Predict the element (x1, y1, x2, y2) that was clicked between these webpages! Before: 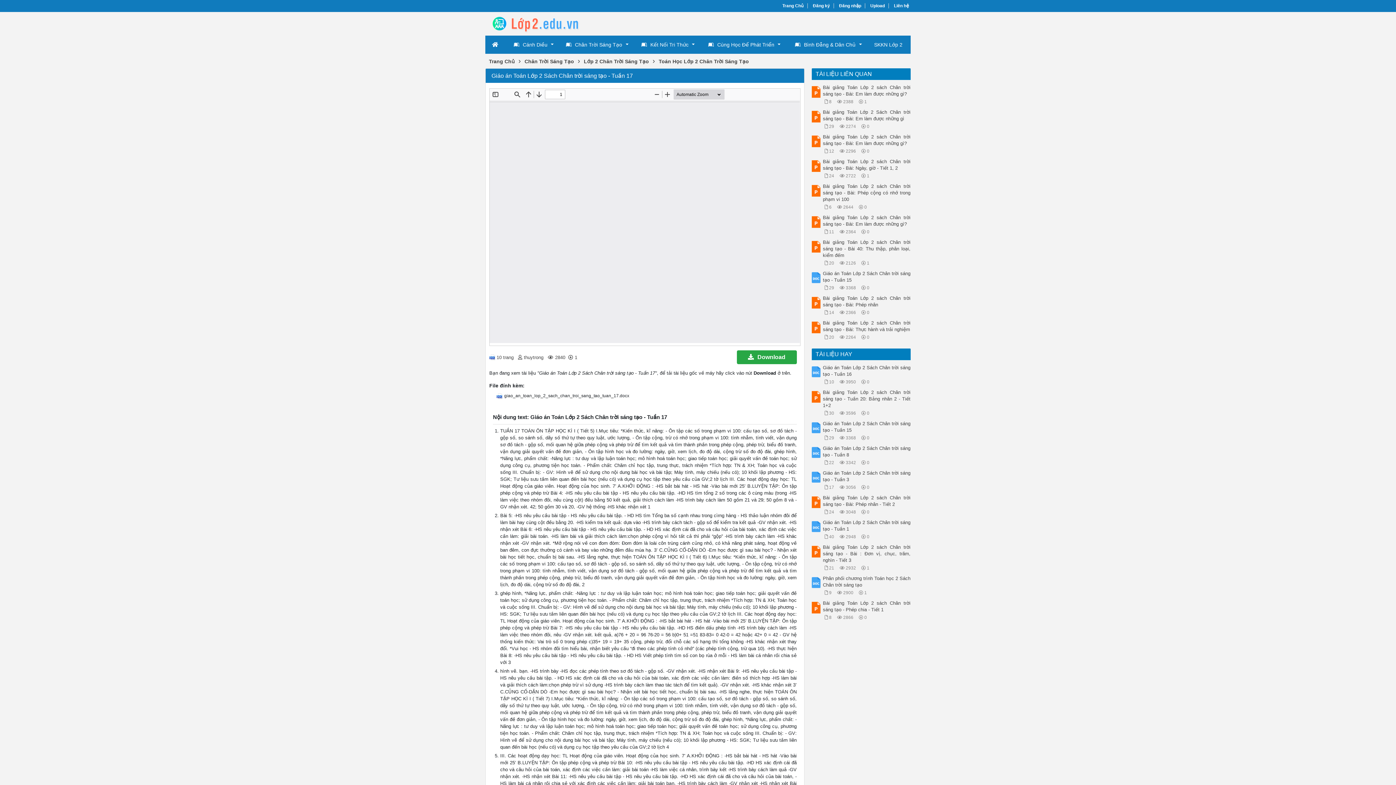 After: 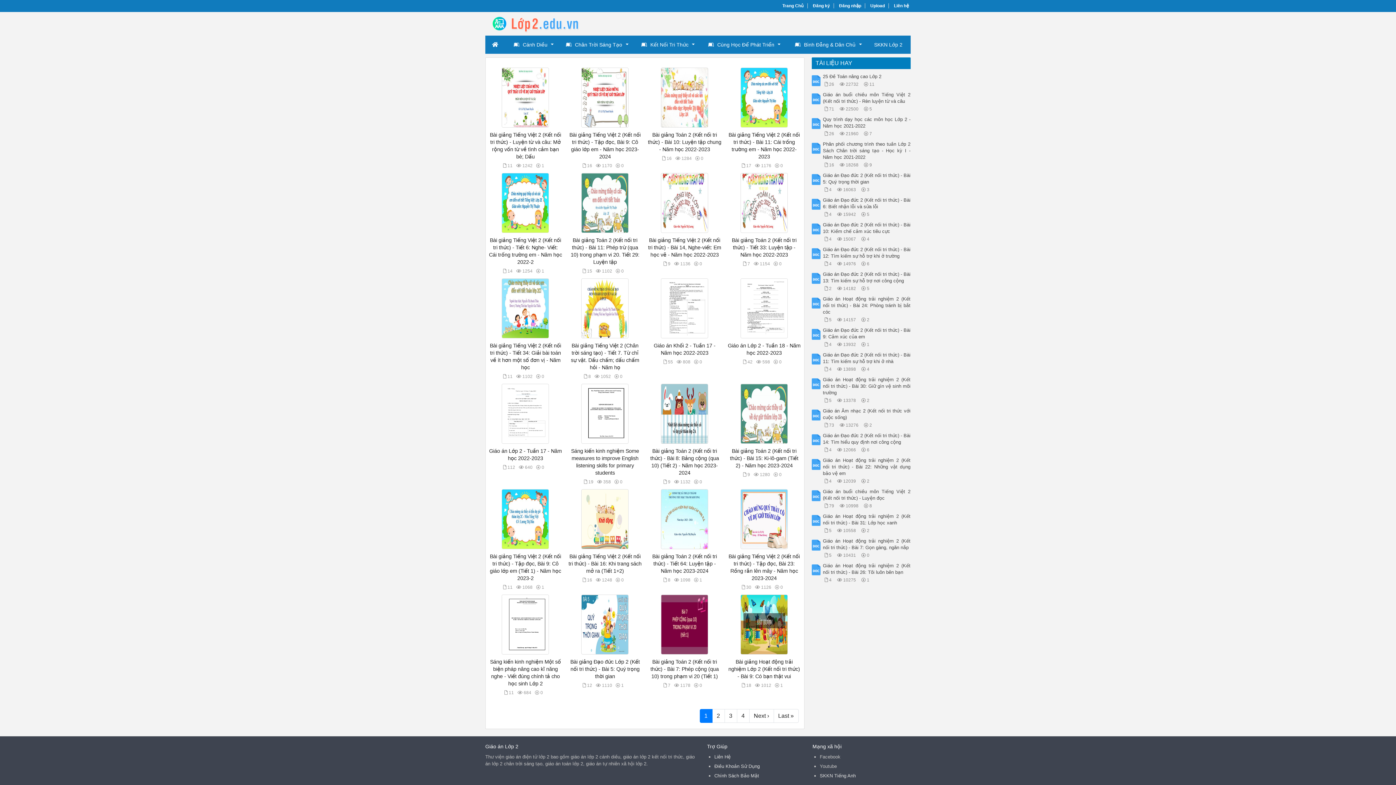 Action: bbox: (485, 19, 601, 26)